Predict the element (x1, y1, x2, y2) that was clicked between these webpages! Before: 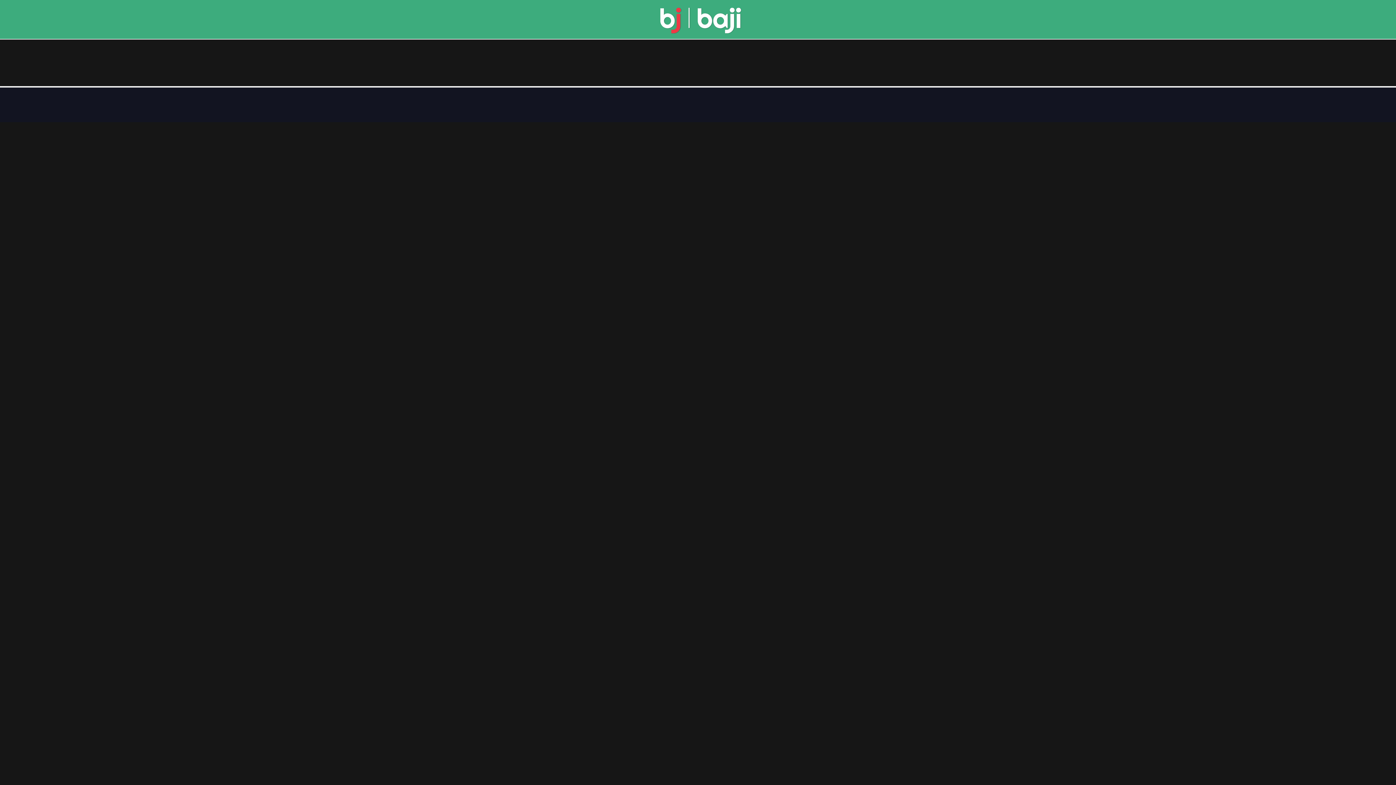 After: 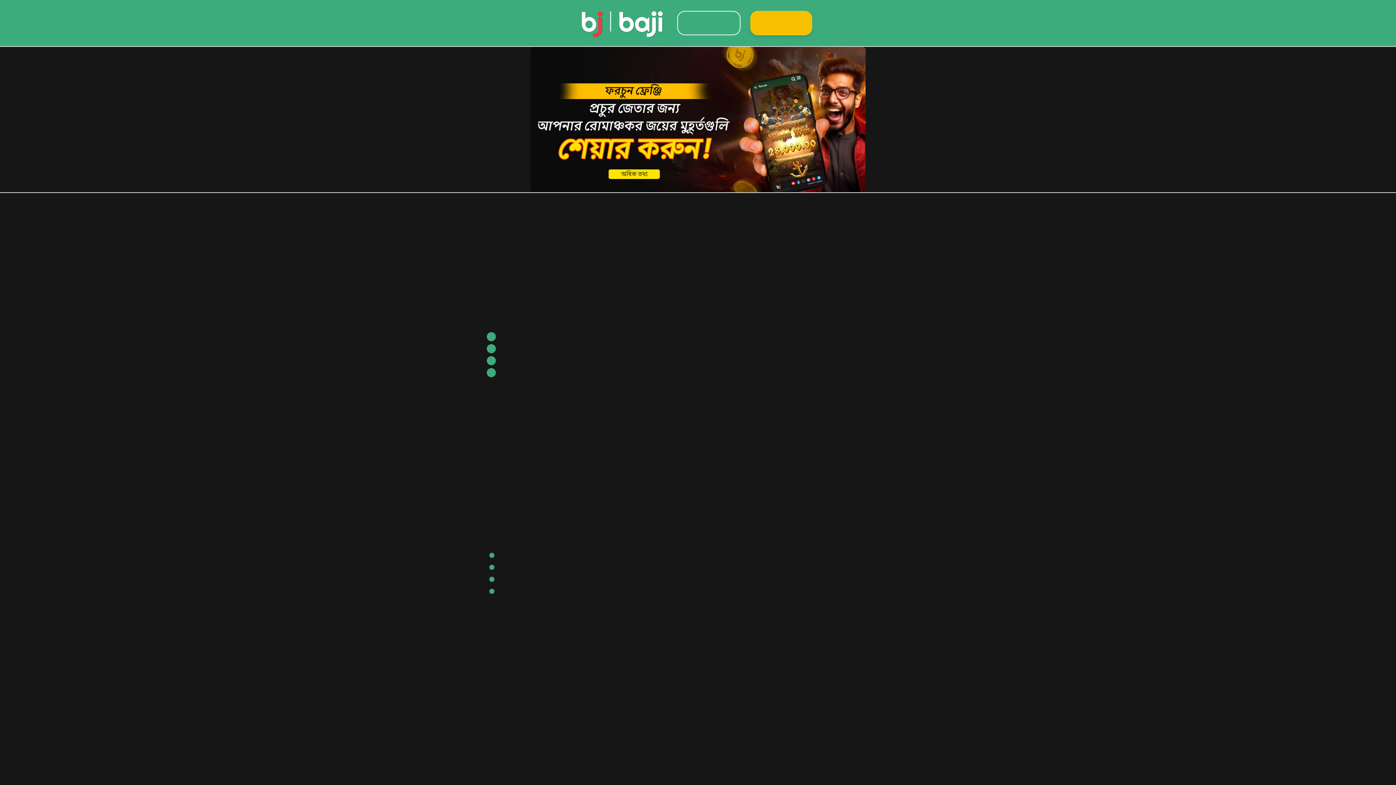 Action: bbox: (657, 26, 744, 35)